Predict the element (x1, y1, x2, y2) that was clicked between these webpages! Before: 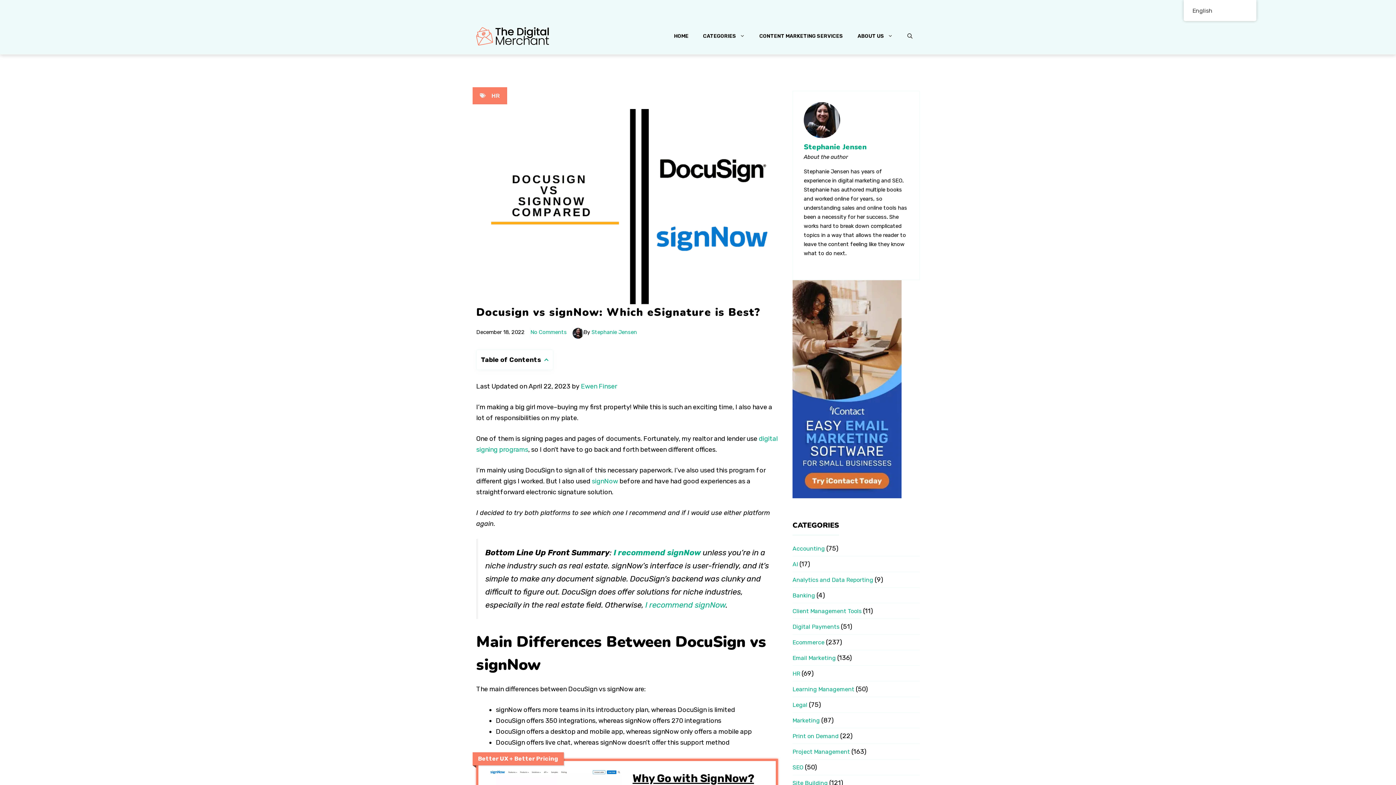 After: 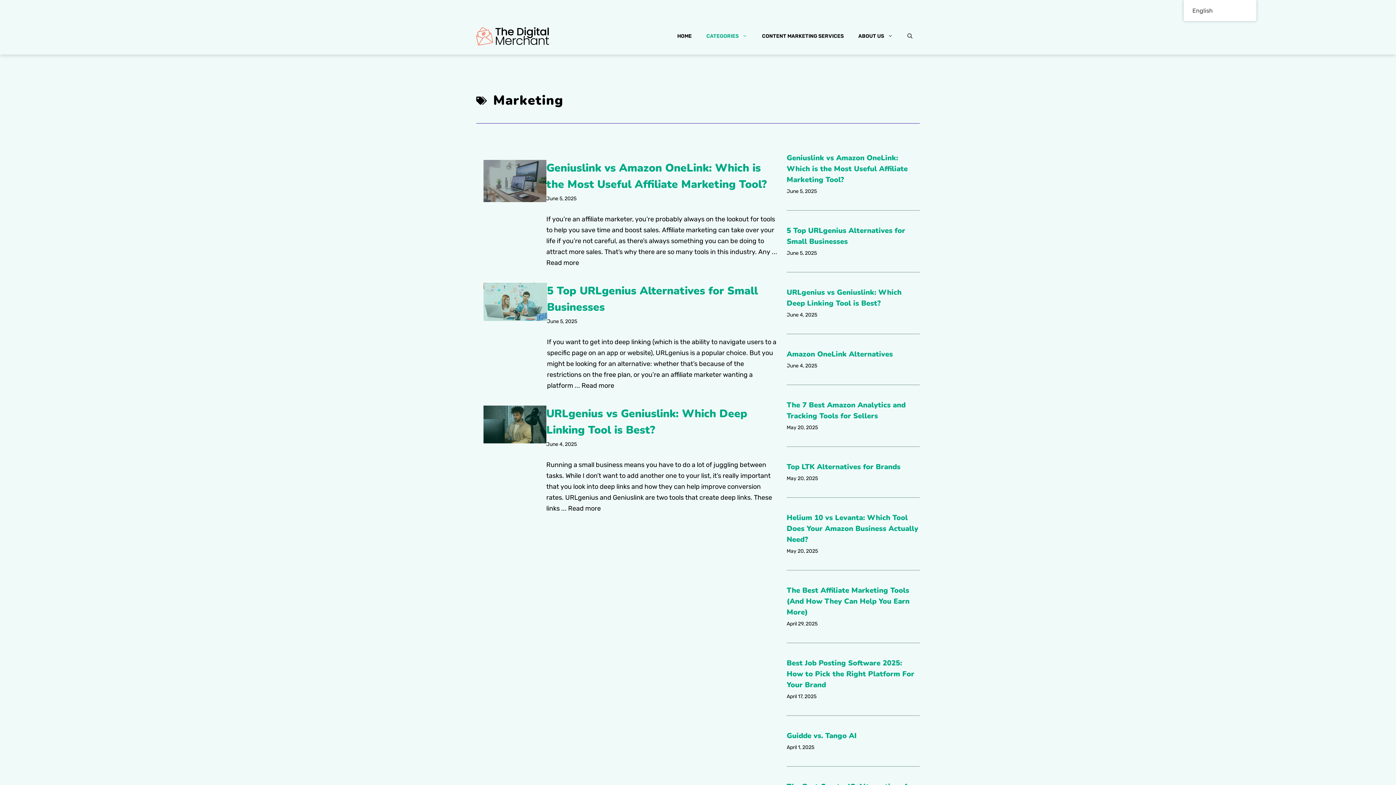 Action: label: Marketing bbox: (792, 717, 820, 724)